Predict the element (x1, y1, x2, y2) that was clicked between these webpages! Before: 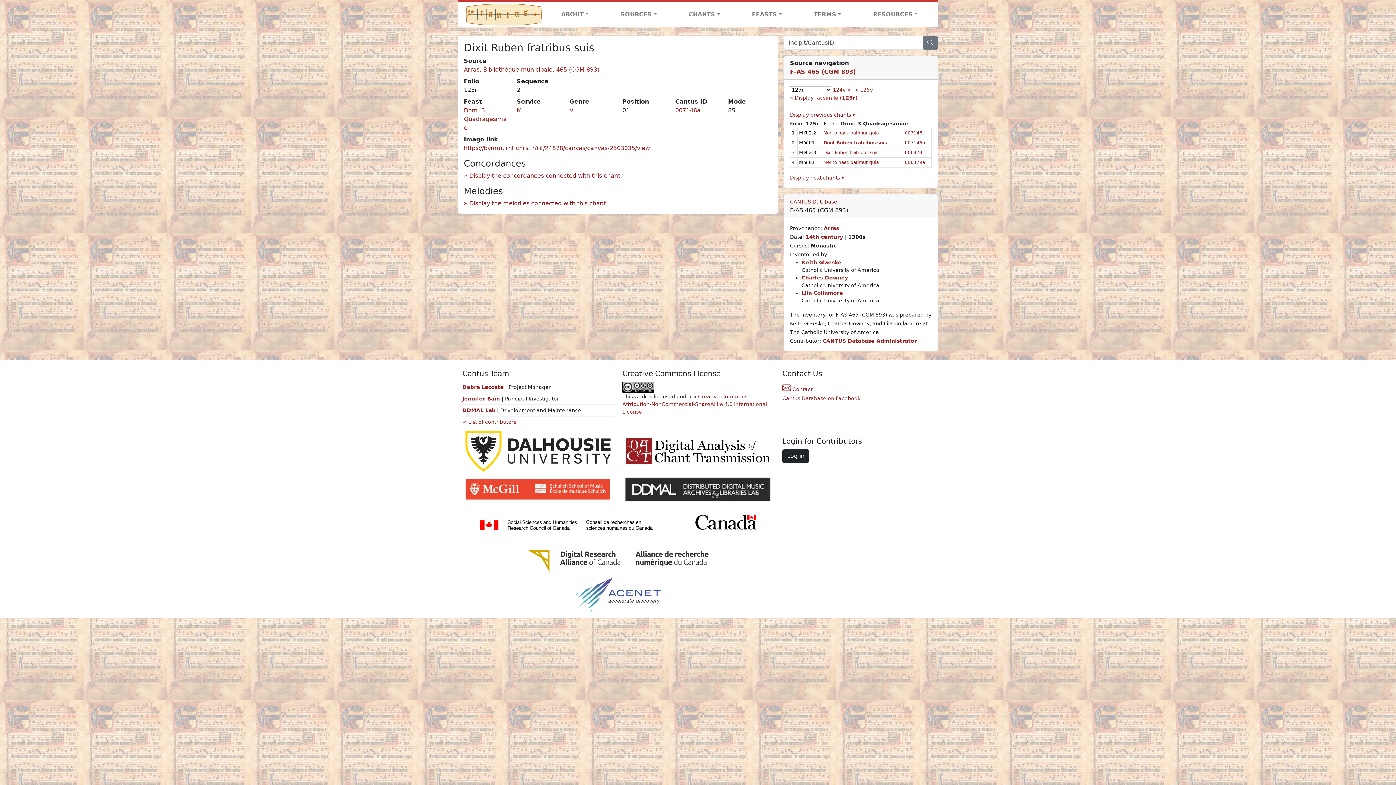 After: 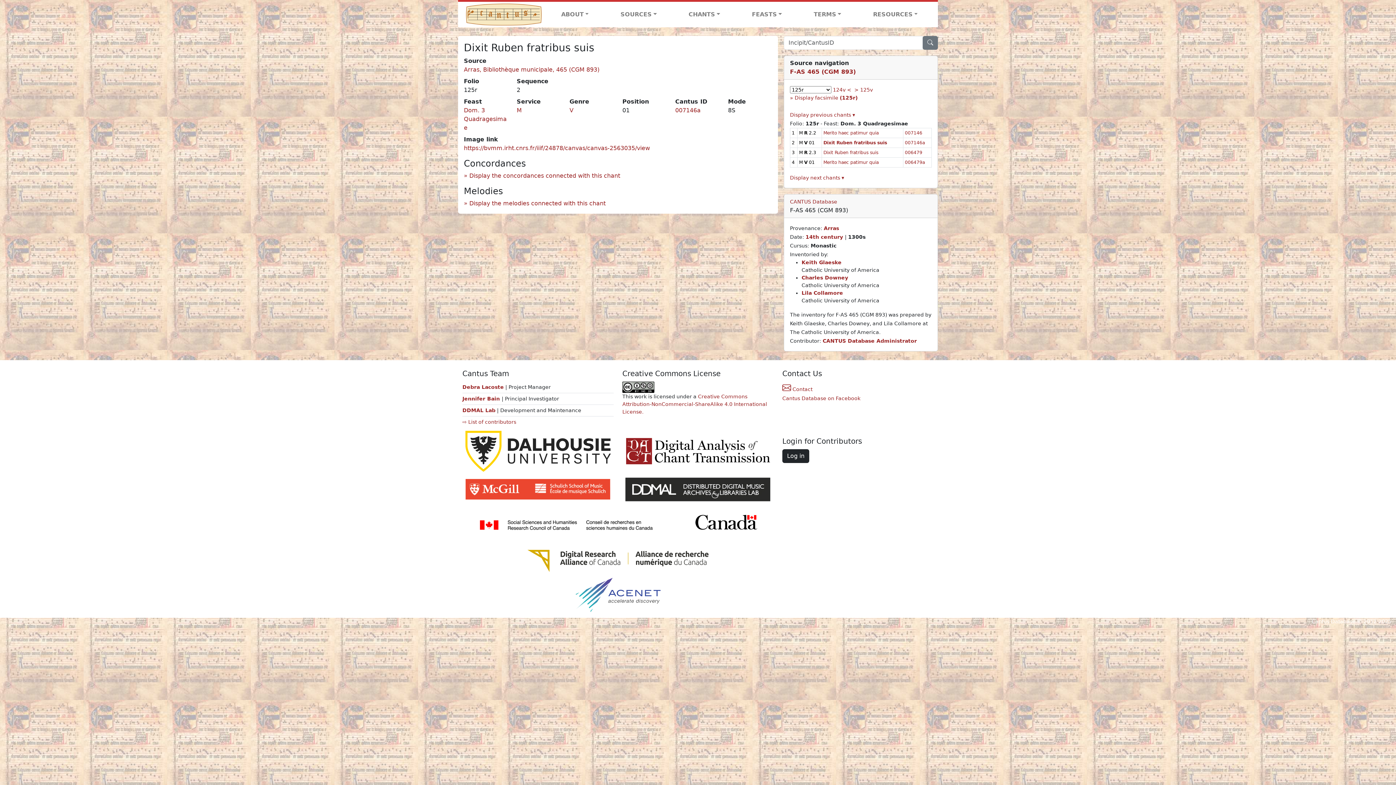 Action: bbox: (458, 547, 778, 575)